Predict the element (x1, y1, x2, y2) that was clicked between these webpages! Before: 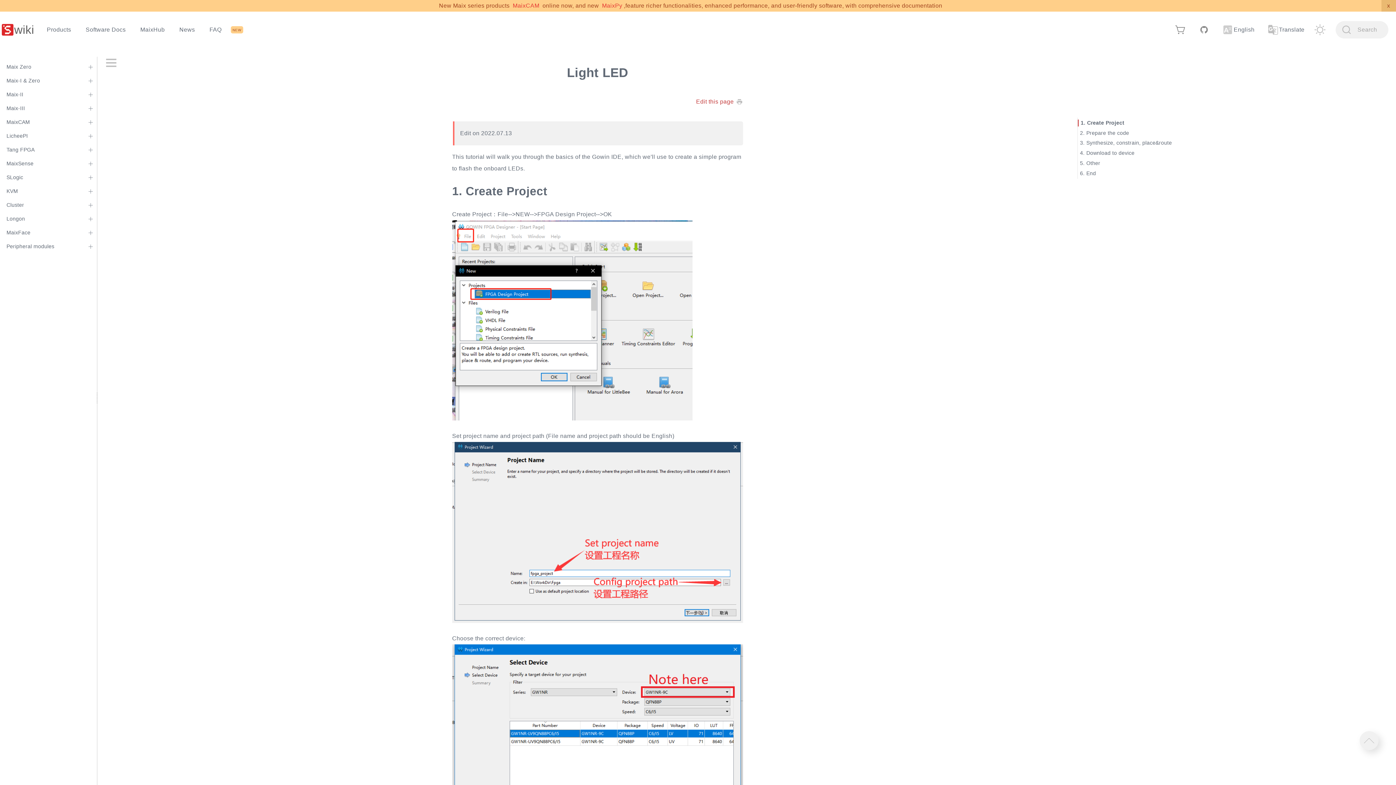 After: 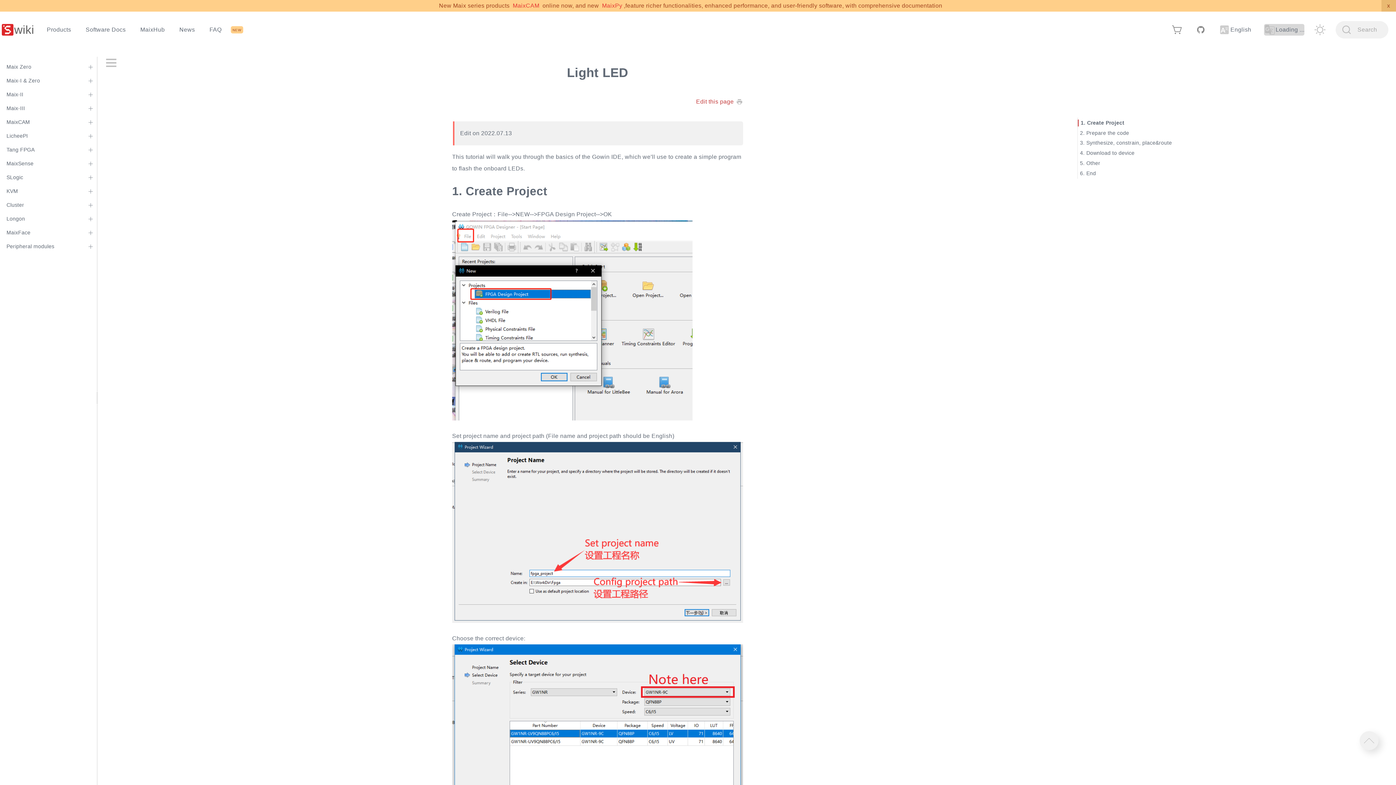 Action: bbox: (1267, 24, 1304, 35) label: Translate